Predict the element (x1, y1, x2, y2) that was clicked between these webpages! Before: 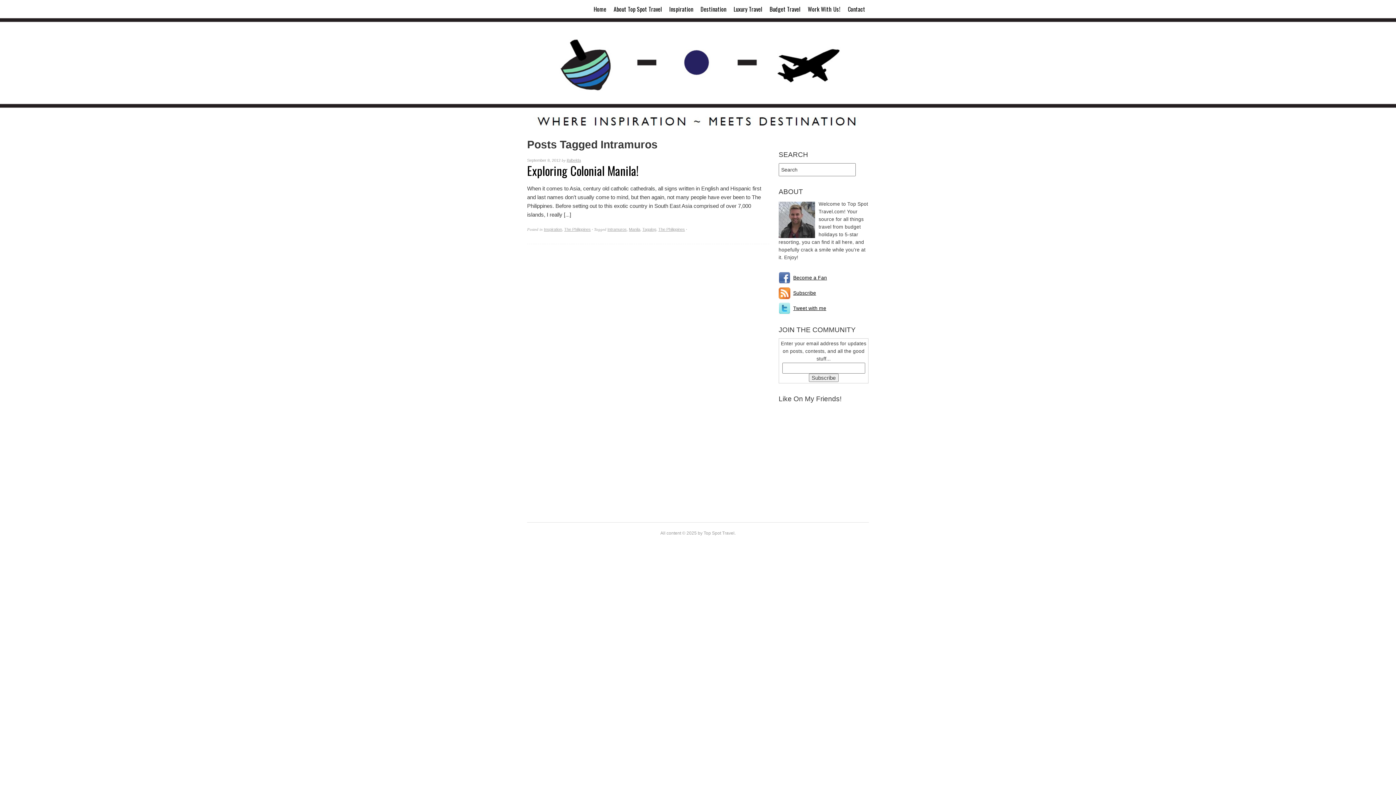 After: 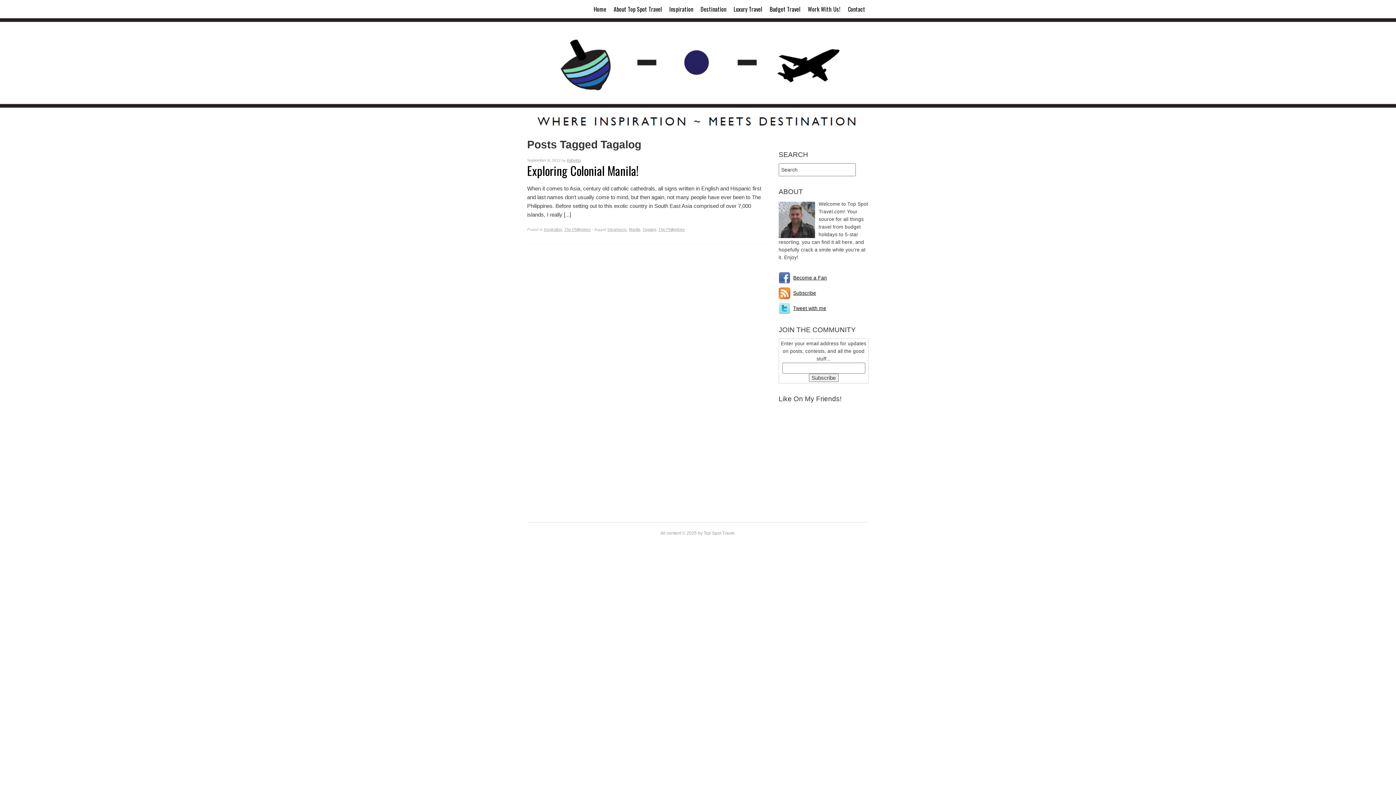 Action: label: Tagalog bbox: (642, 227, 656, 231)